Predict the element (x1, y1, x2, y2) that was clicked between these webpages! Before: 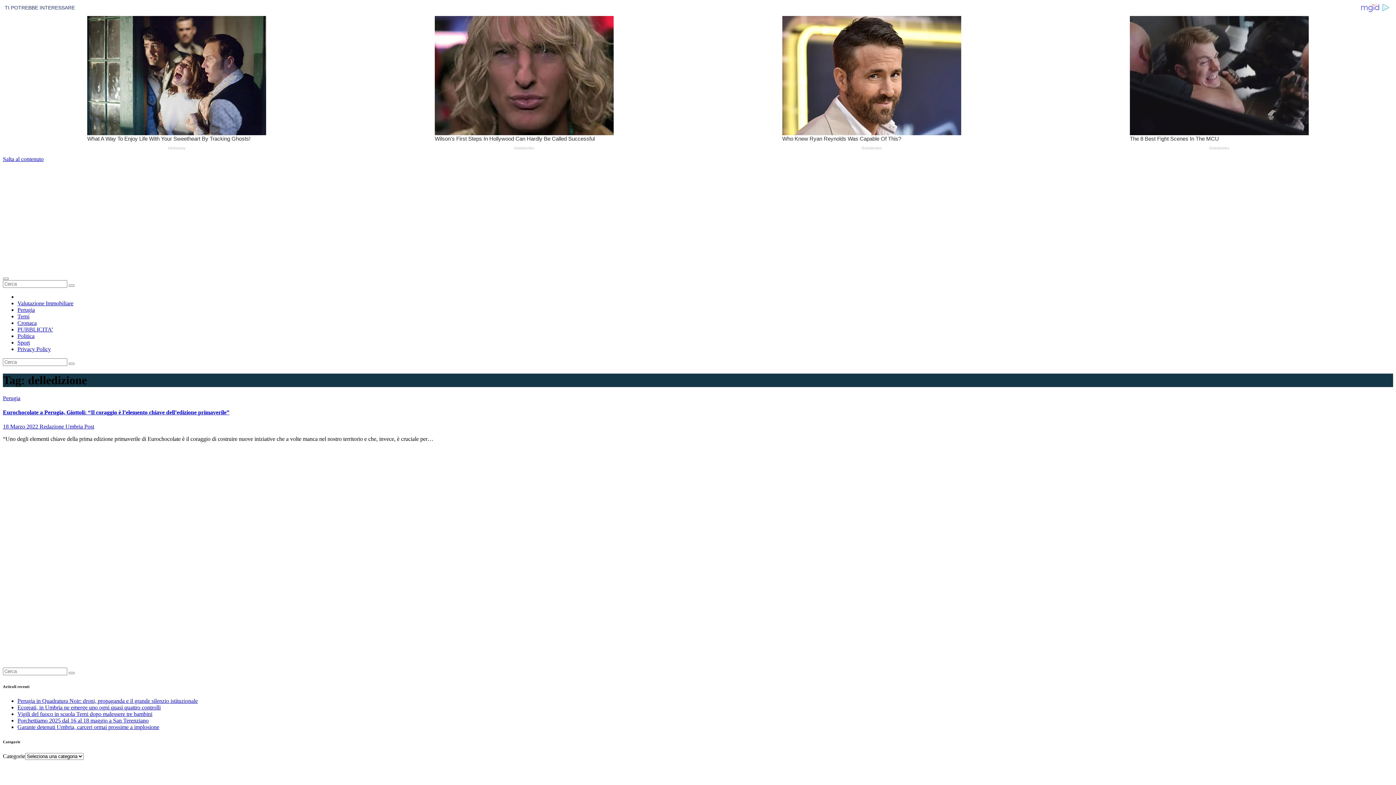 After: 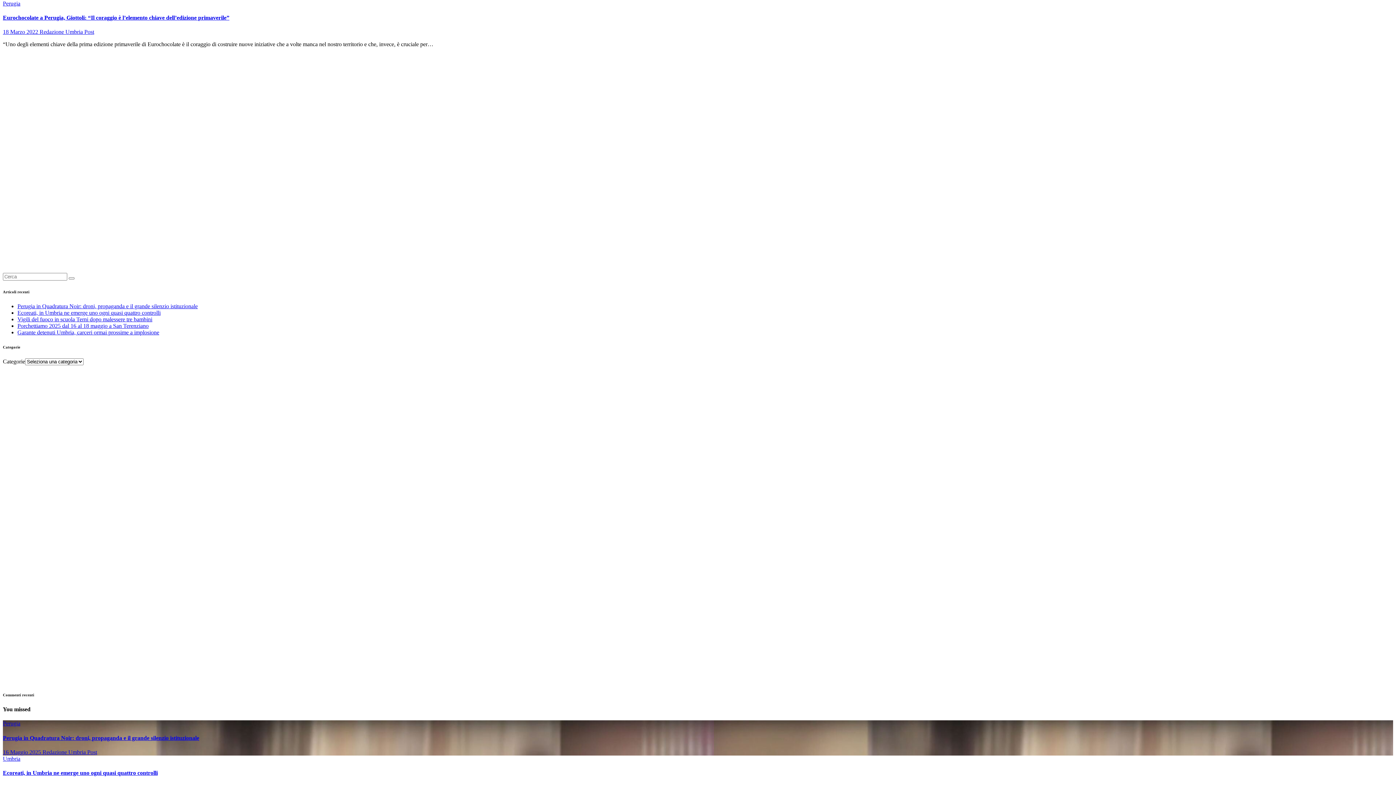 Action: bbox: (2, 156, 43, 162) label: Salta al contenuto